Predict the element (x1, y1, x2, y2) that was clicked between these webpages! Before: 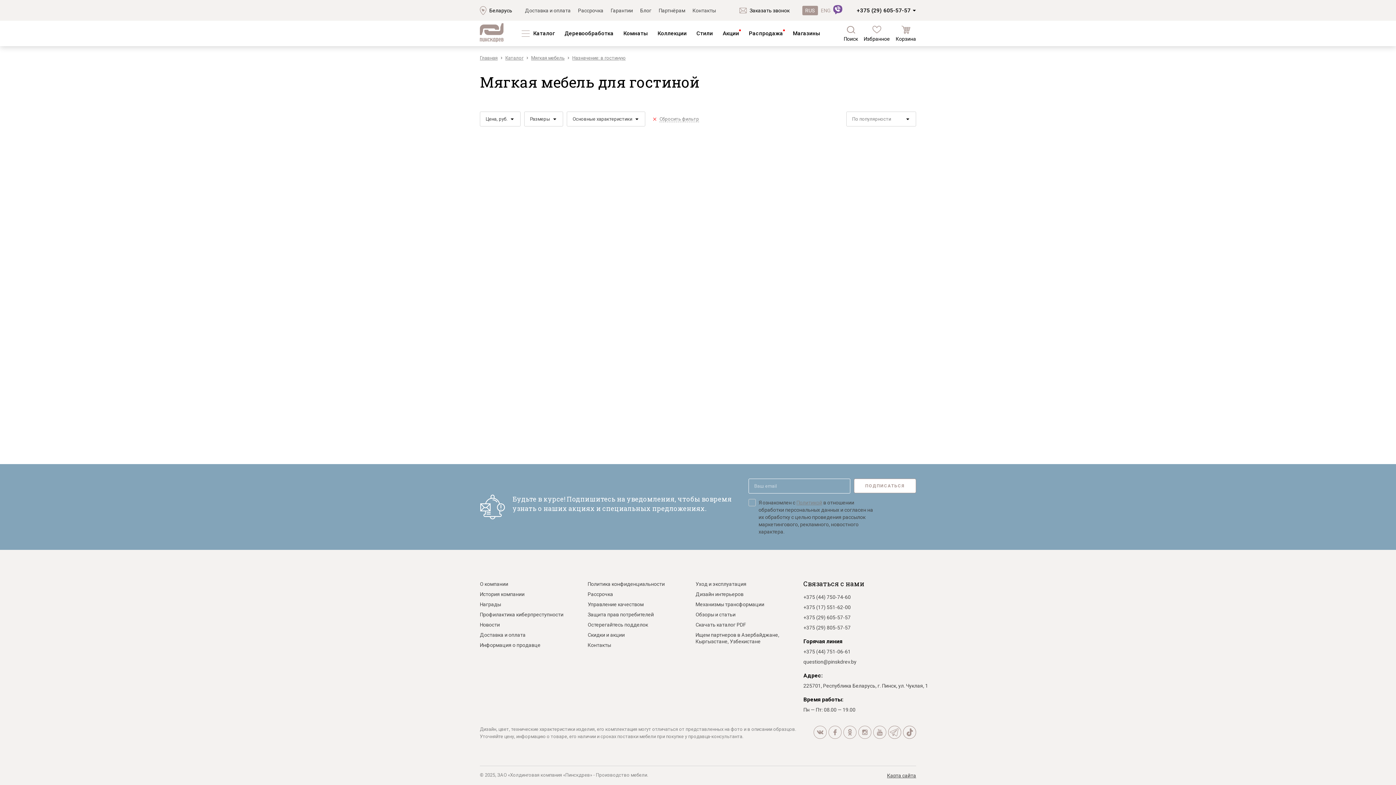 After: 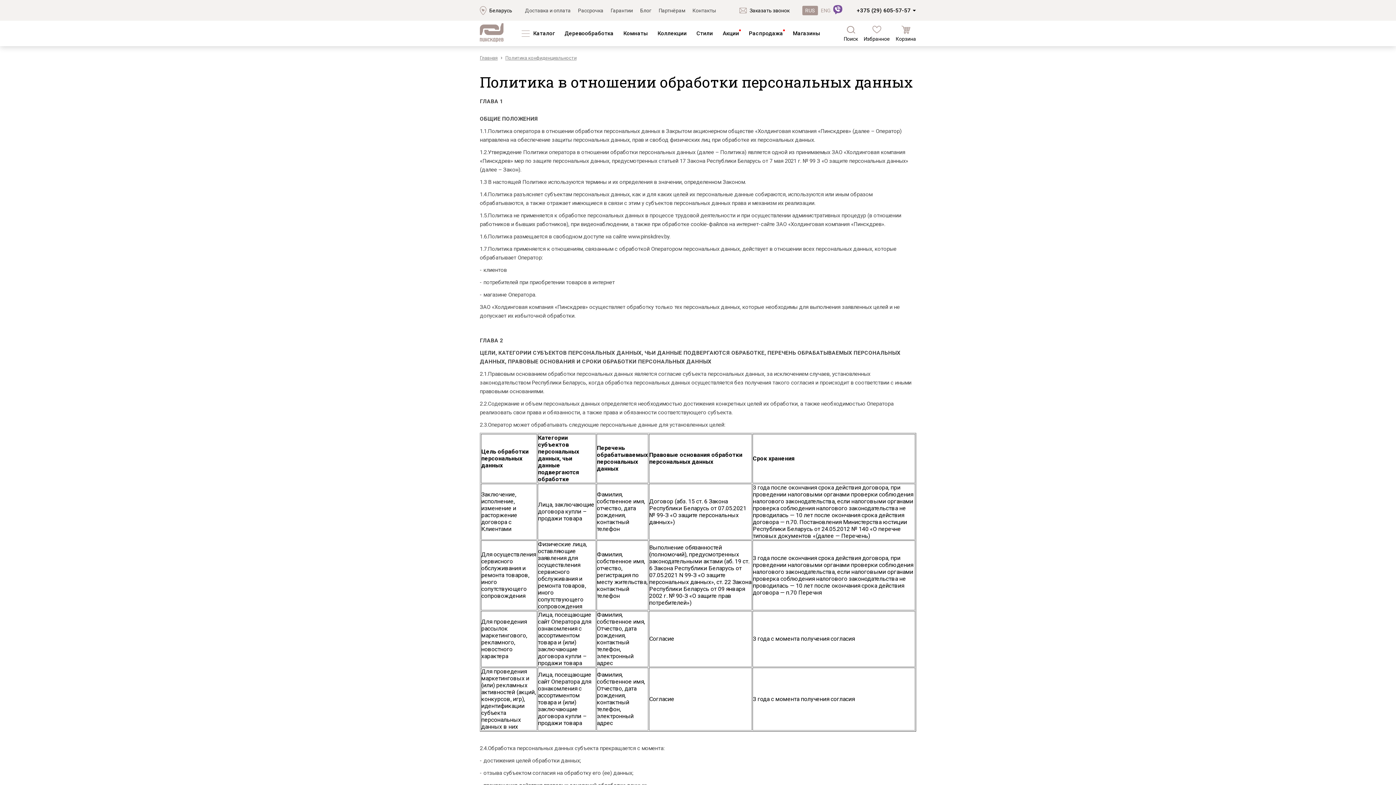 Action: label: Политика конфиденциальности bbox: (587, 579, 664, 589)